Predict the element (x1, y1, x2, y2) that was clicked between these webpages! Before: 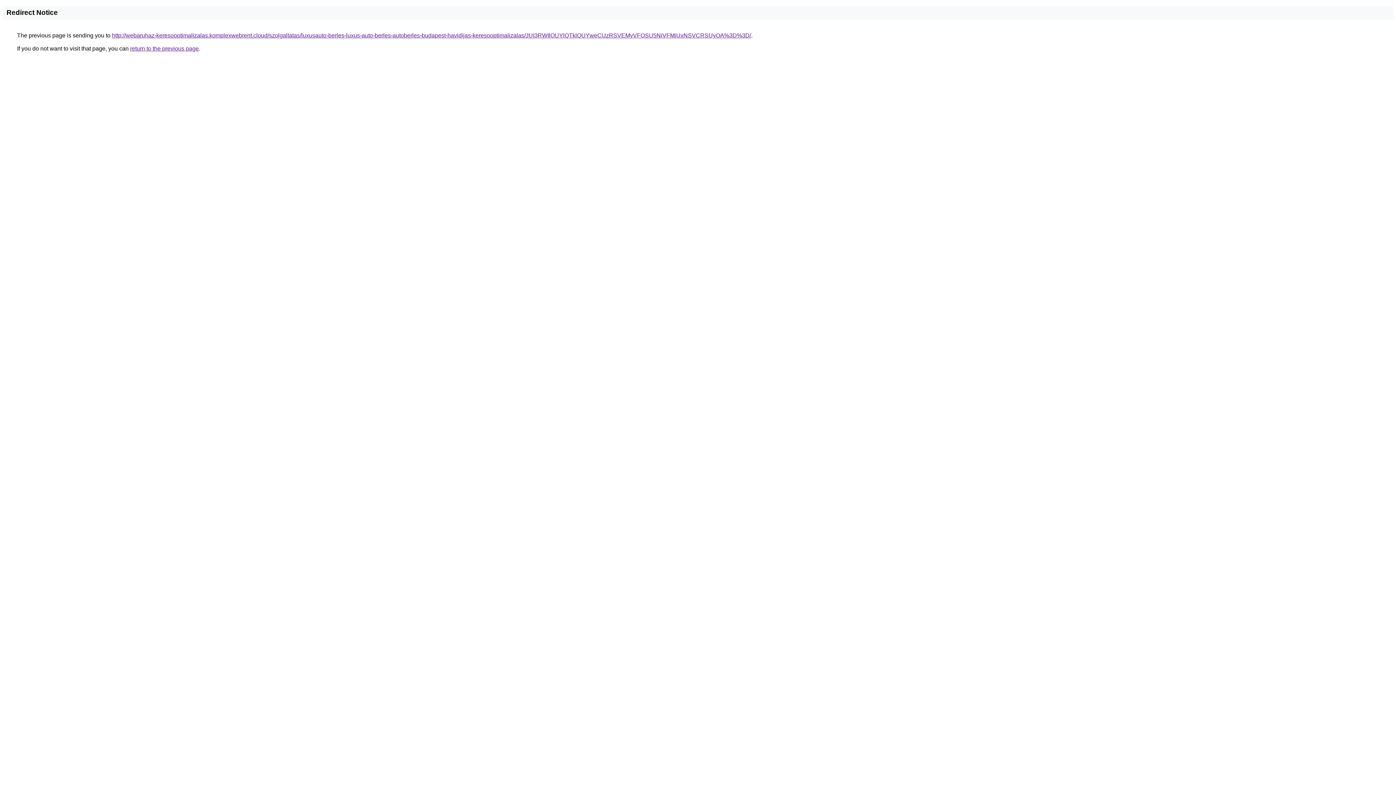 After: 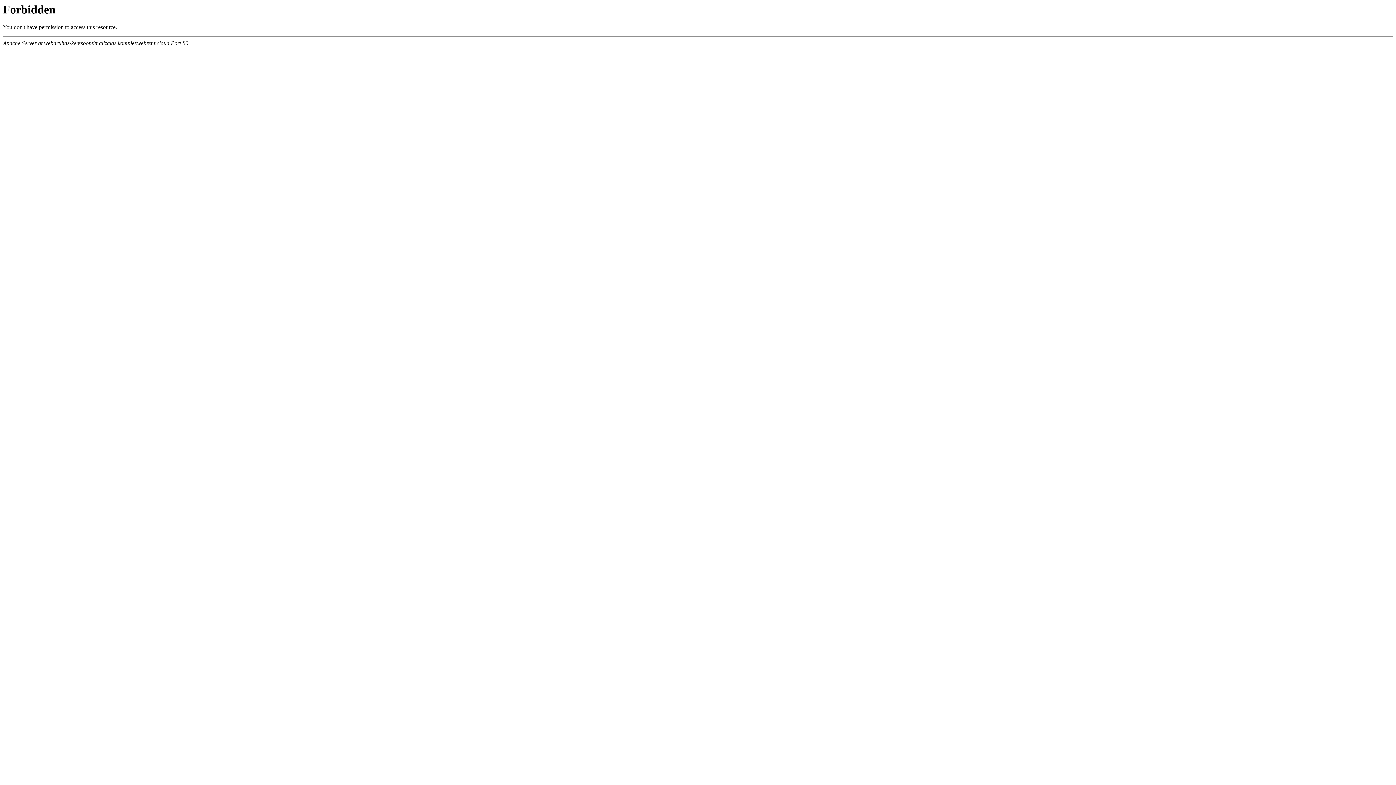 Action: bbox: (112, 32, 751, 38) label: http://webaruhaz-keresooptimalizalas.komplexwebrent.cloud/szolgaltatas/luxusauto-berles-luxus-auto-berles-autoberles-budapest-havidijas-keresooptimalizalas/JUI3RWIlOUYlQTklQUYweCUzRSVEMyVFOSU5NiVFMiUxNSVCRSUyOA%3D%3D/